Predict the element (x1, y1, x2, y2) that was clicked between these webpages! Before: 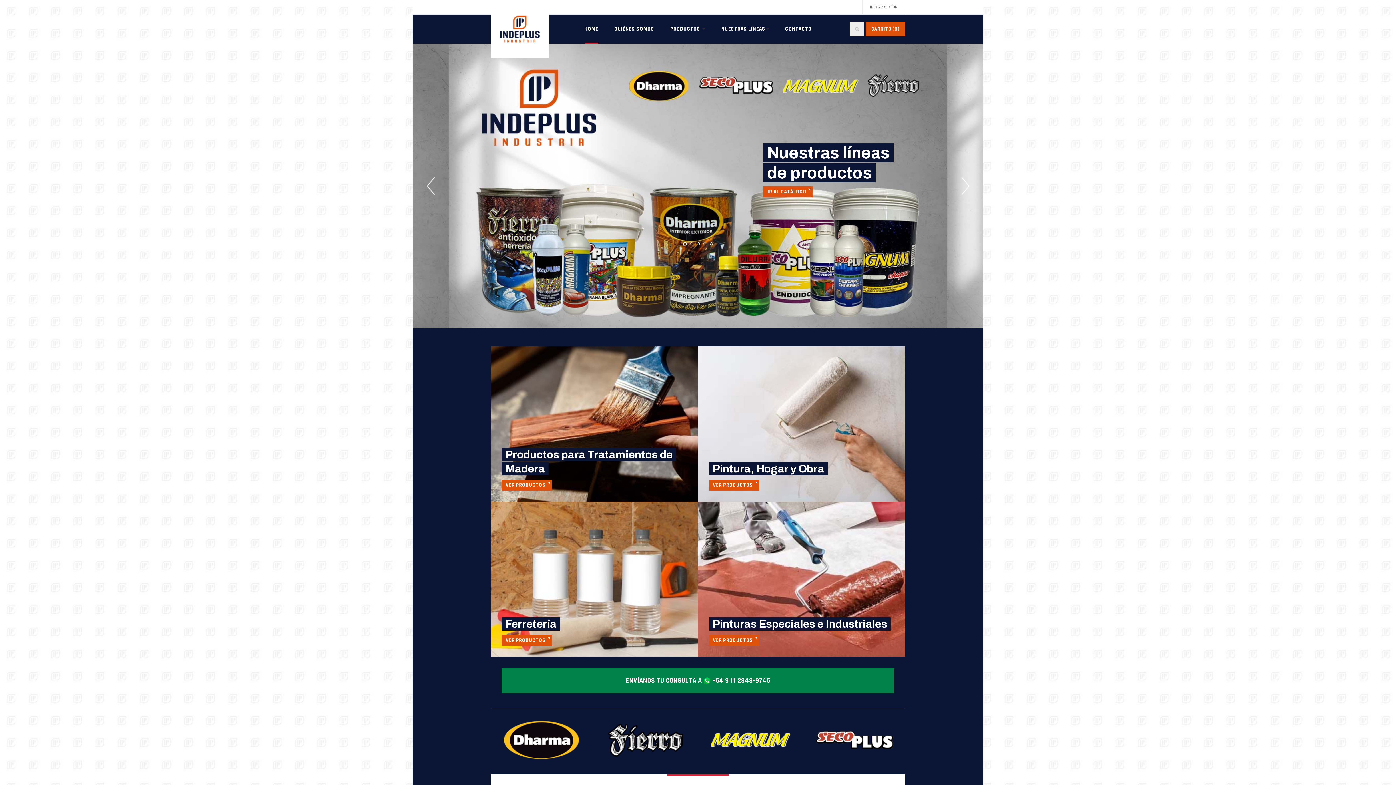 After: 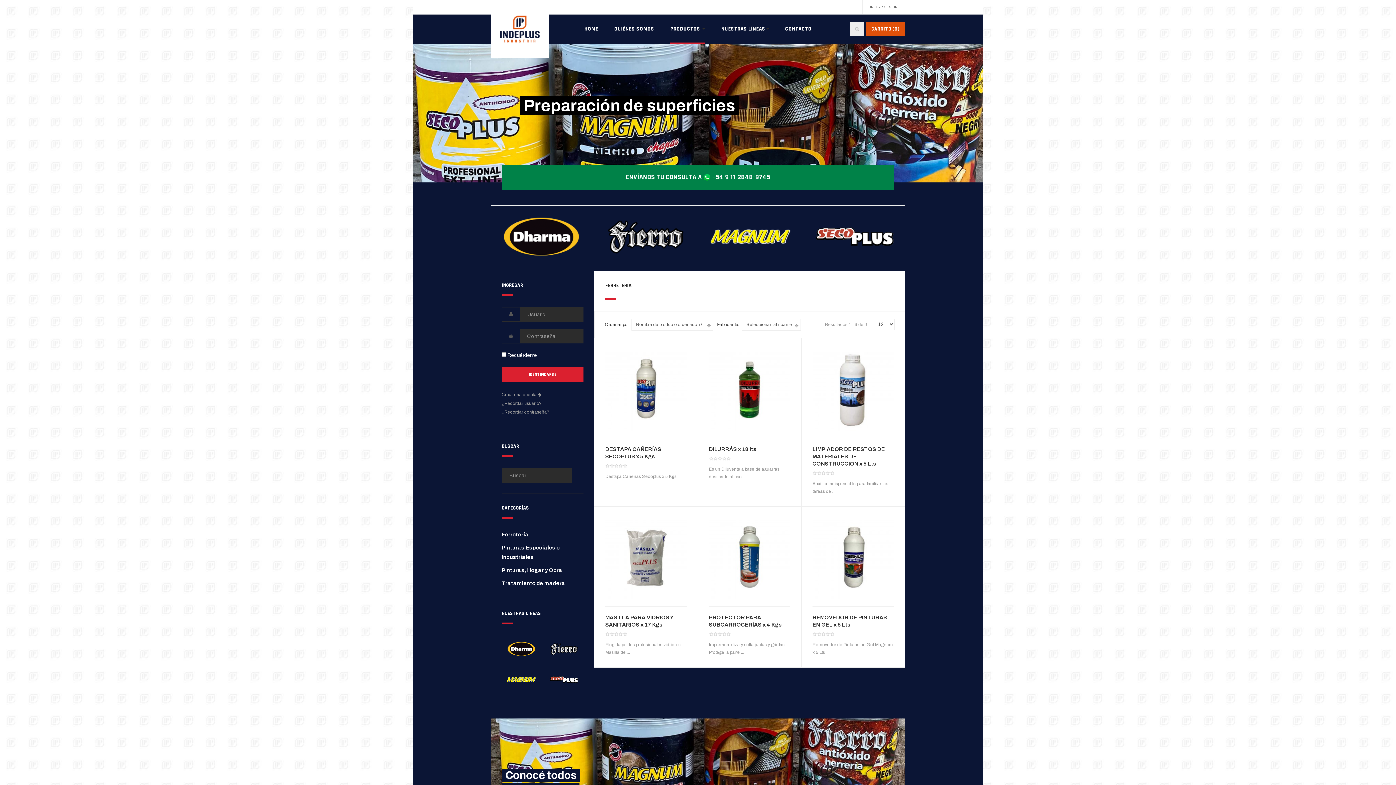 Action: label: Ferretería bbox: (505, 623, 556, 629)